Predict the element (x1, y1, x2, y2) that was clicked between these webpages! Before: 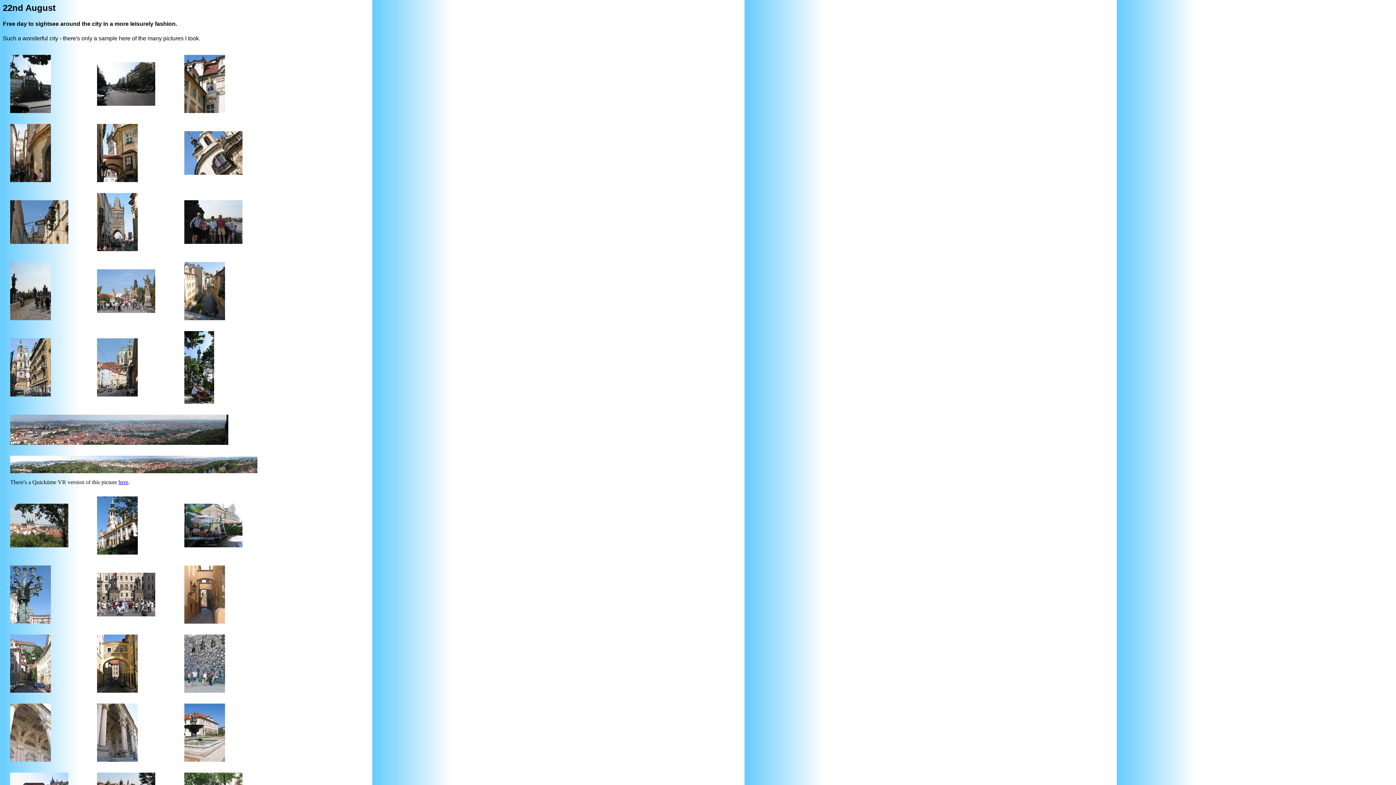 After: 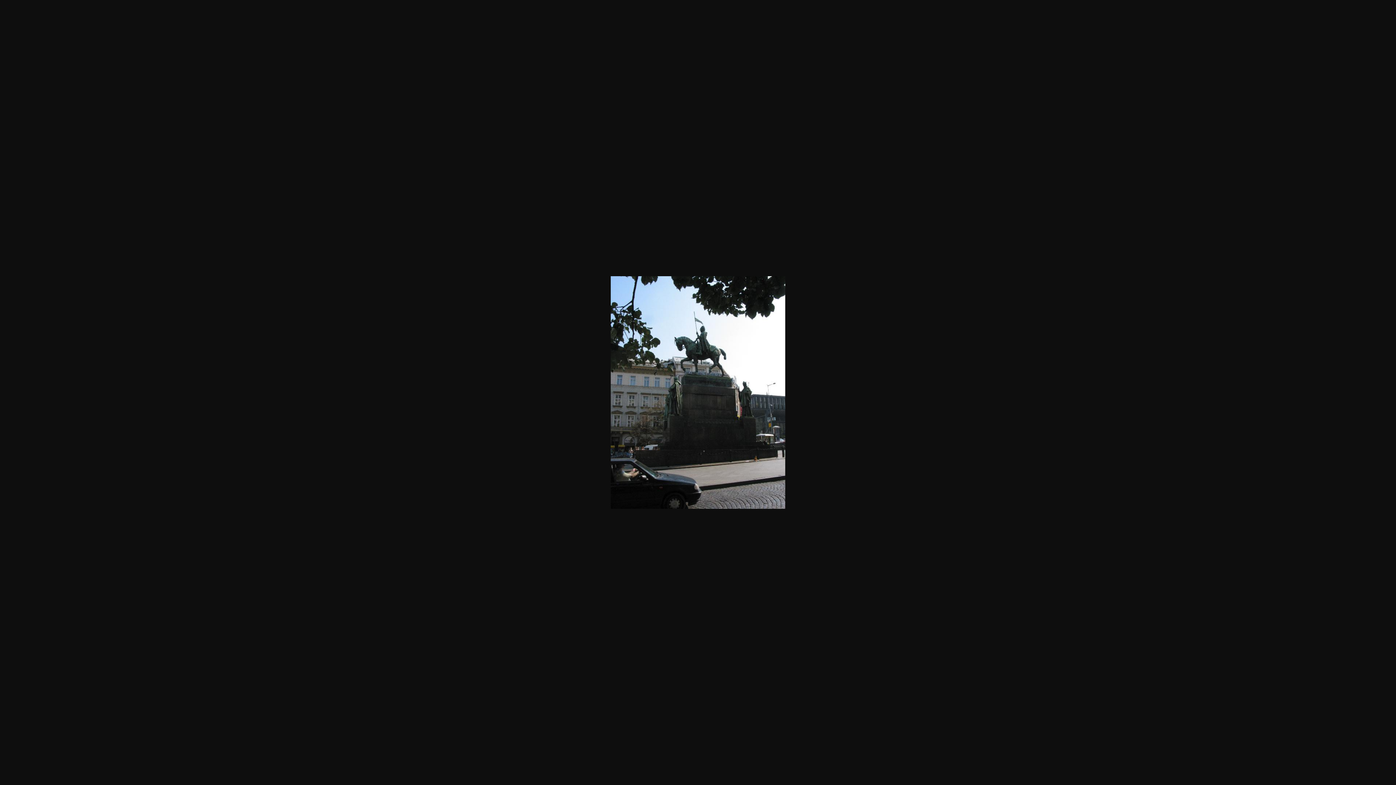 Action: bbox: (10, 107, 50, 114)